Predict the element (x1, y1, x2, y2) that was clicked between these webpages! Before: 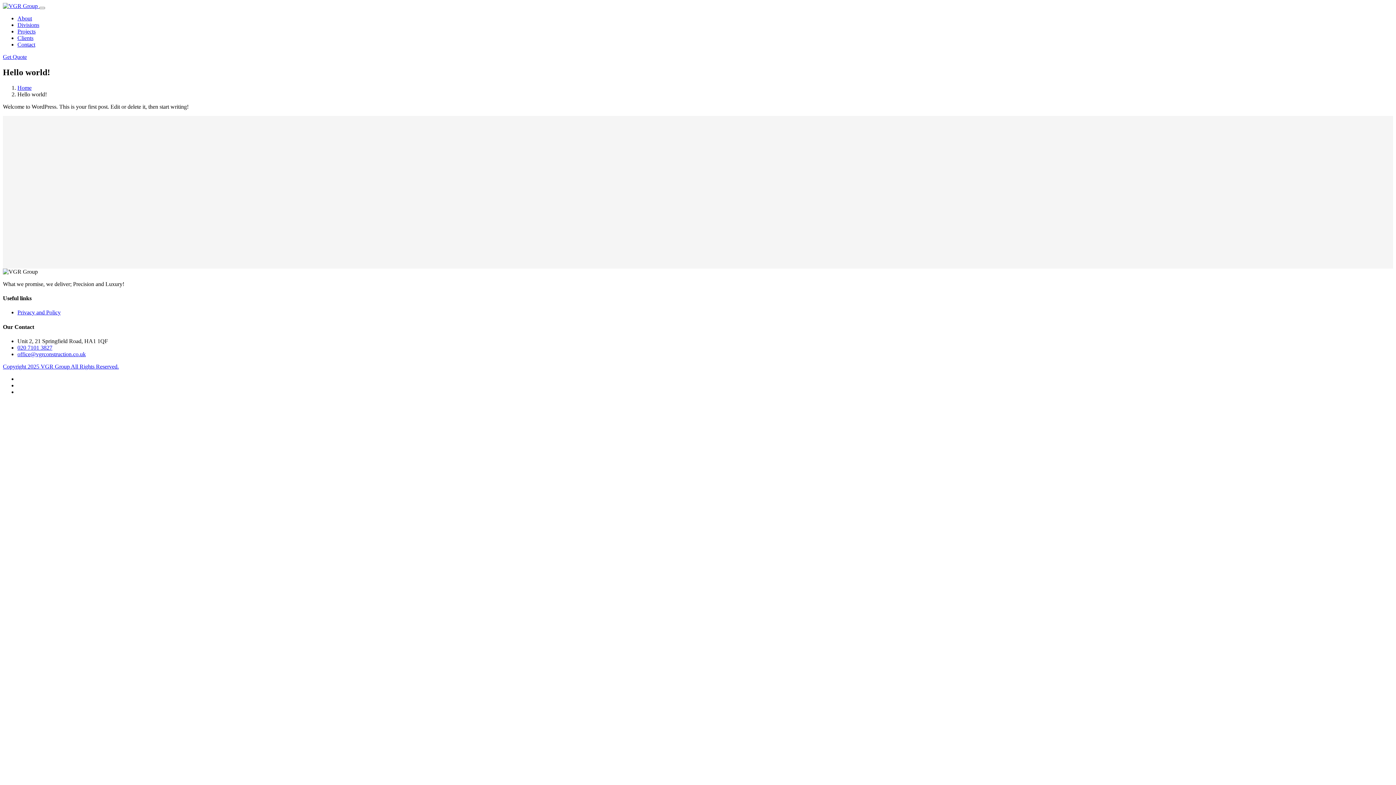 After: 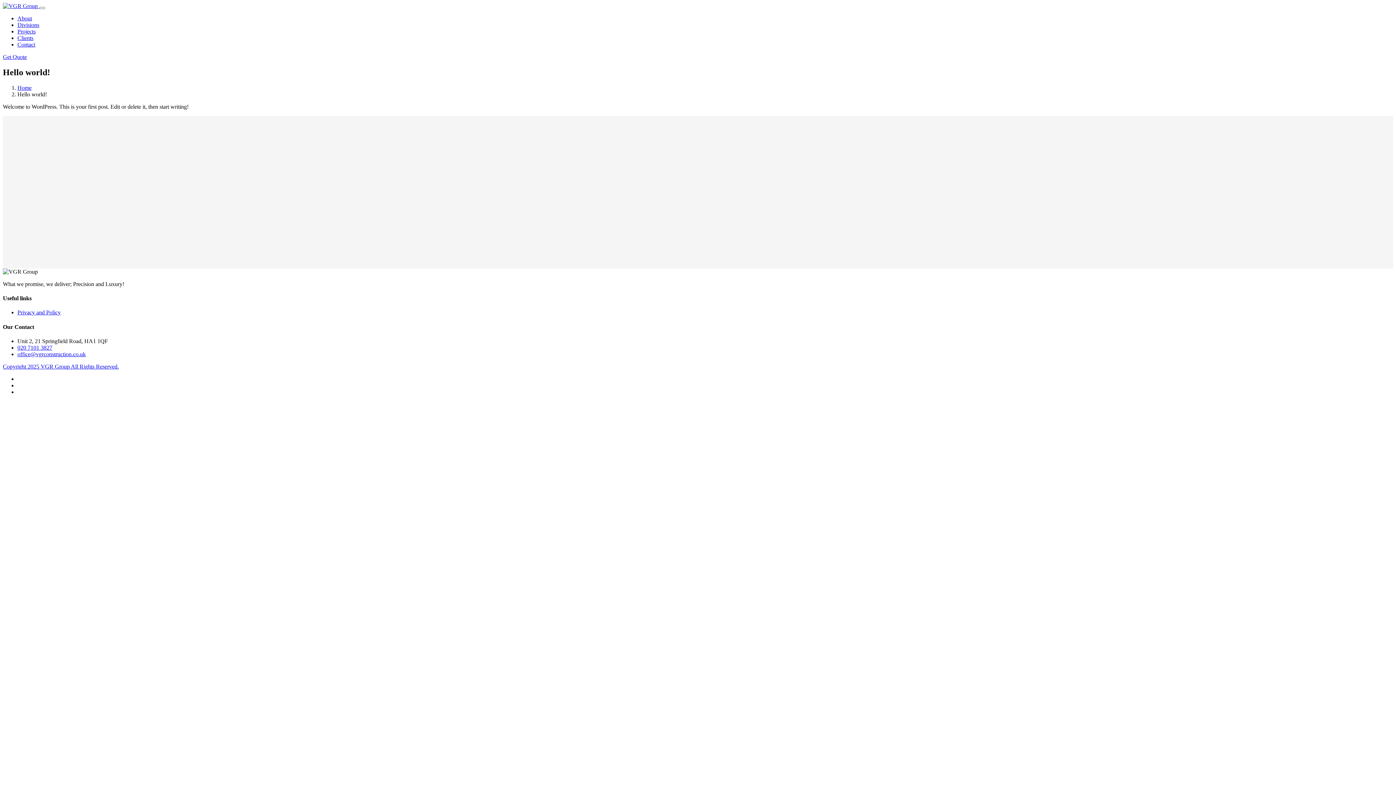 Action: label: 020 7101 3827 bbox: (17, 344, 52, 350)